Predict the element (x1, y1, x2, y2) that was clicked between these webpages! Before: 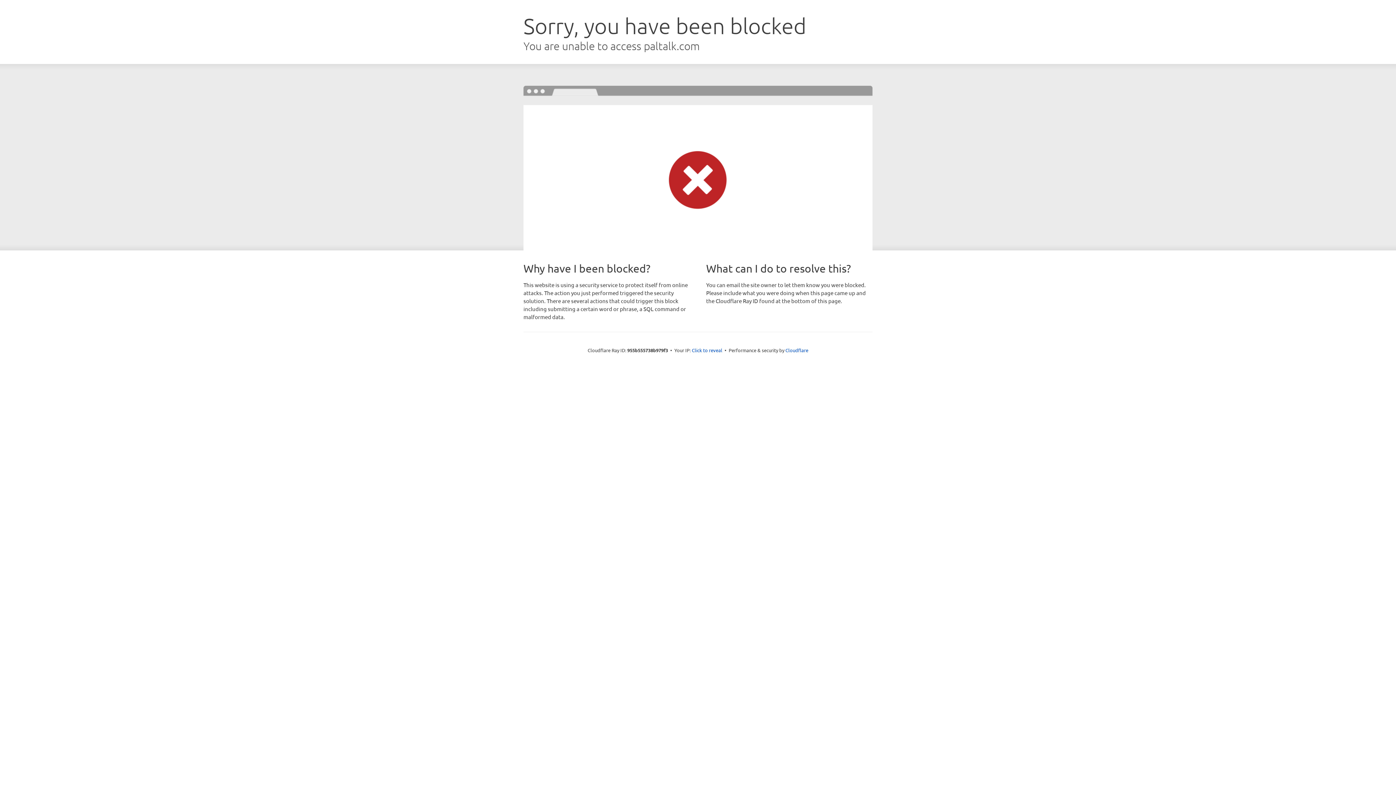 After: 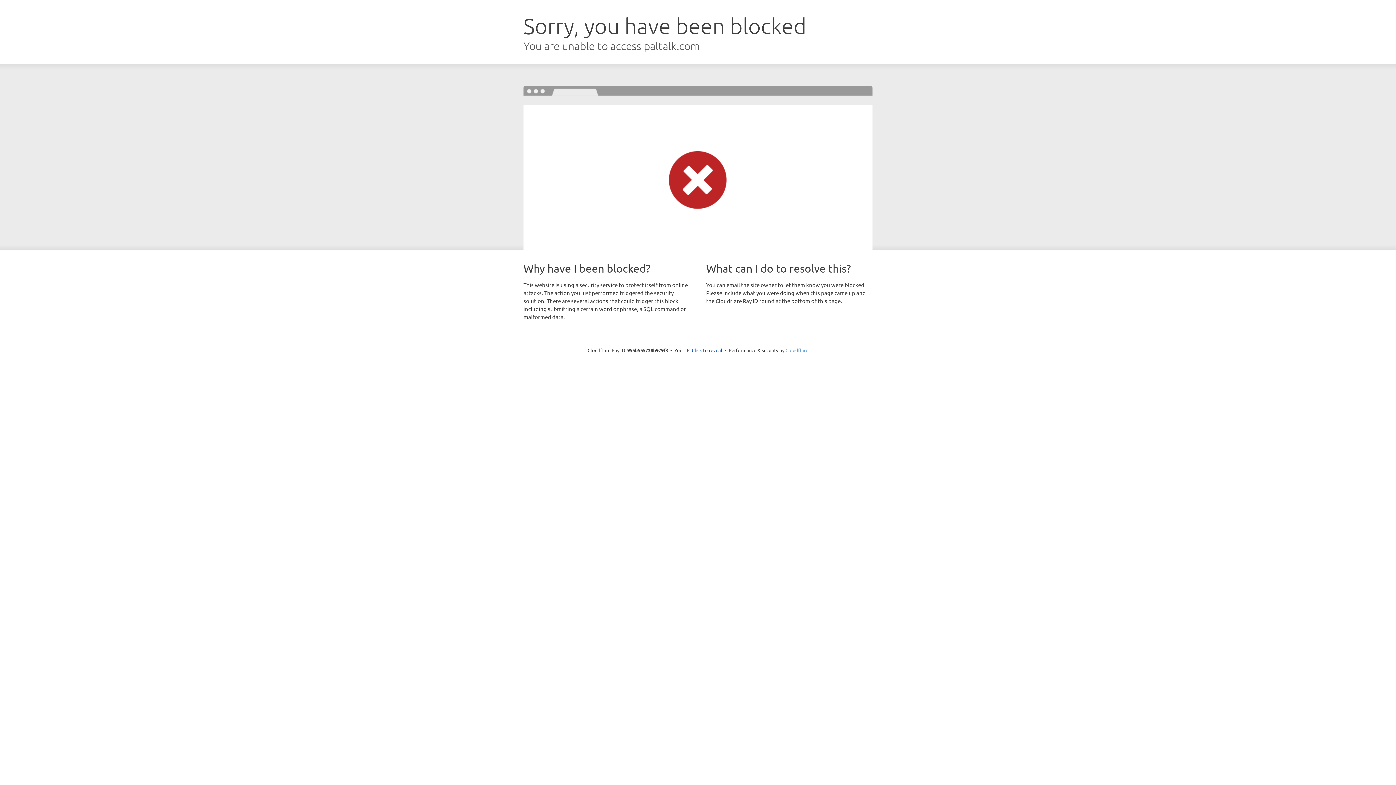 Action: label: Cloudflare bbox: (785, 347, 808, 353)